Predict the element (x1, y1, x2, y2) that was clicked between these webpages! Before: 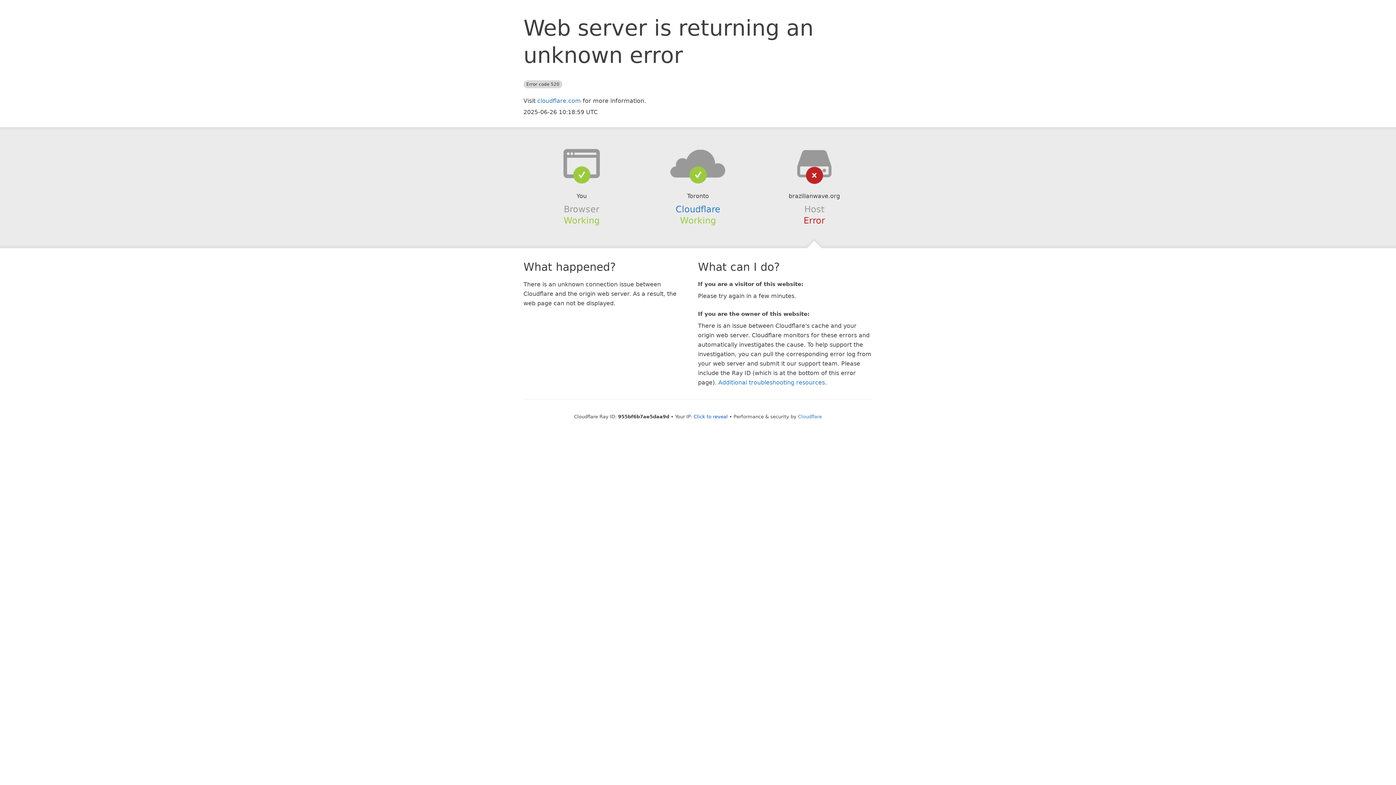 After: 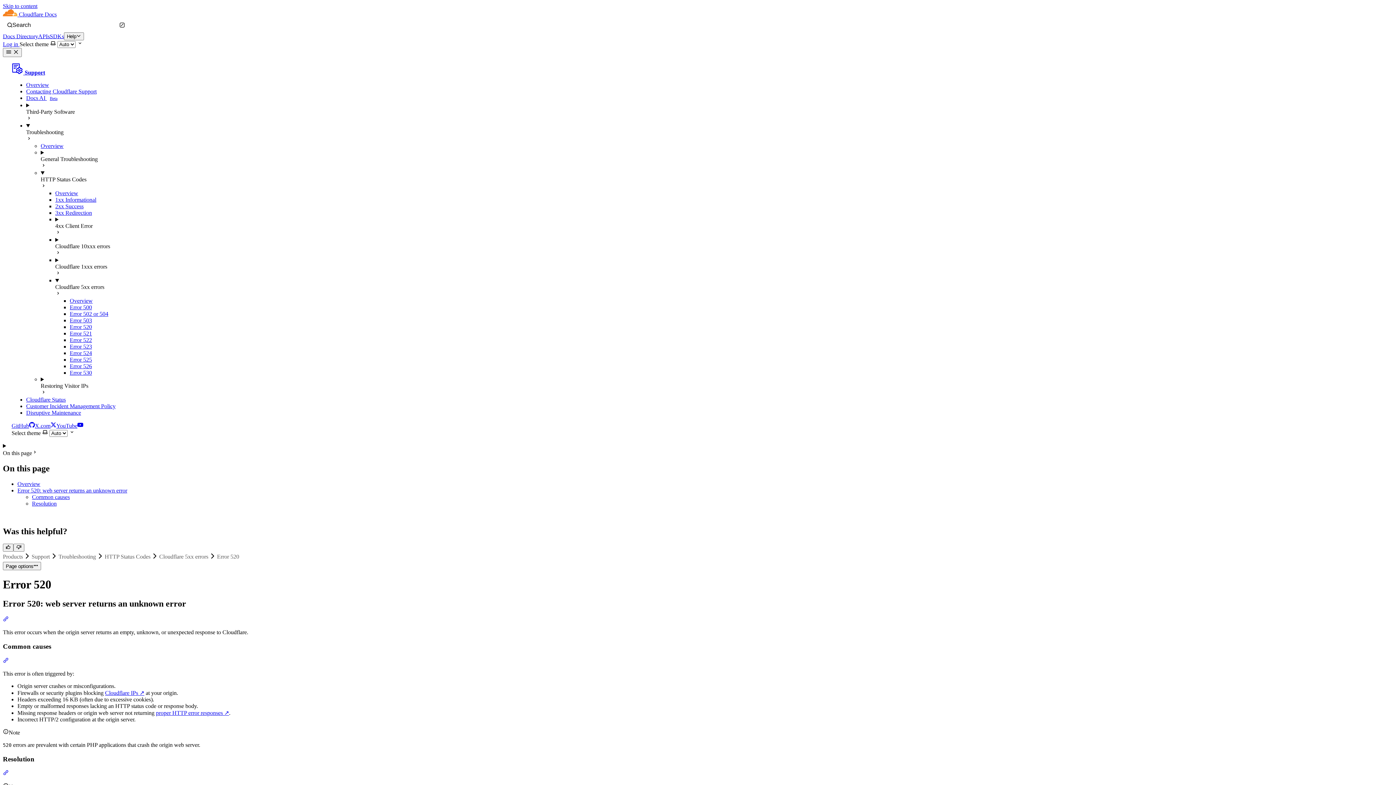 Action: label: Additional troubleshooting resources bbox: (718, 379, 825, 386)